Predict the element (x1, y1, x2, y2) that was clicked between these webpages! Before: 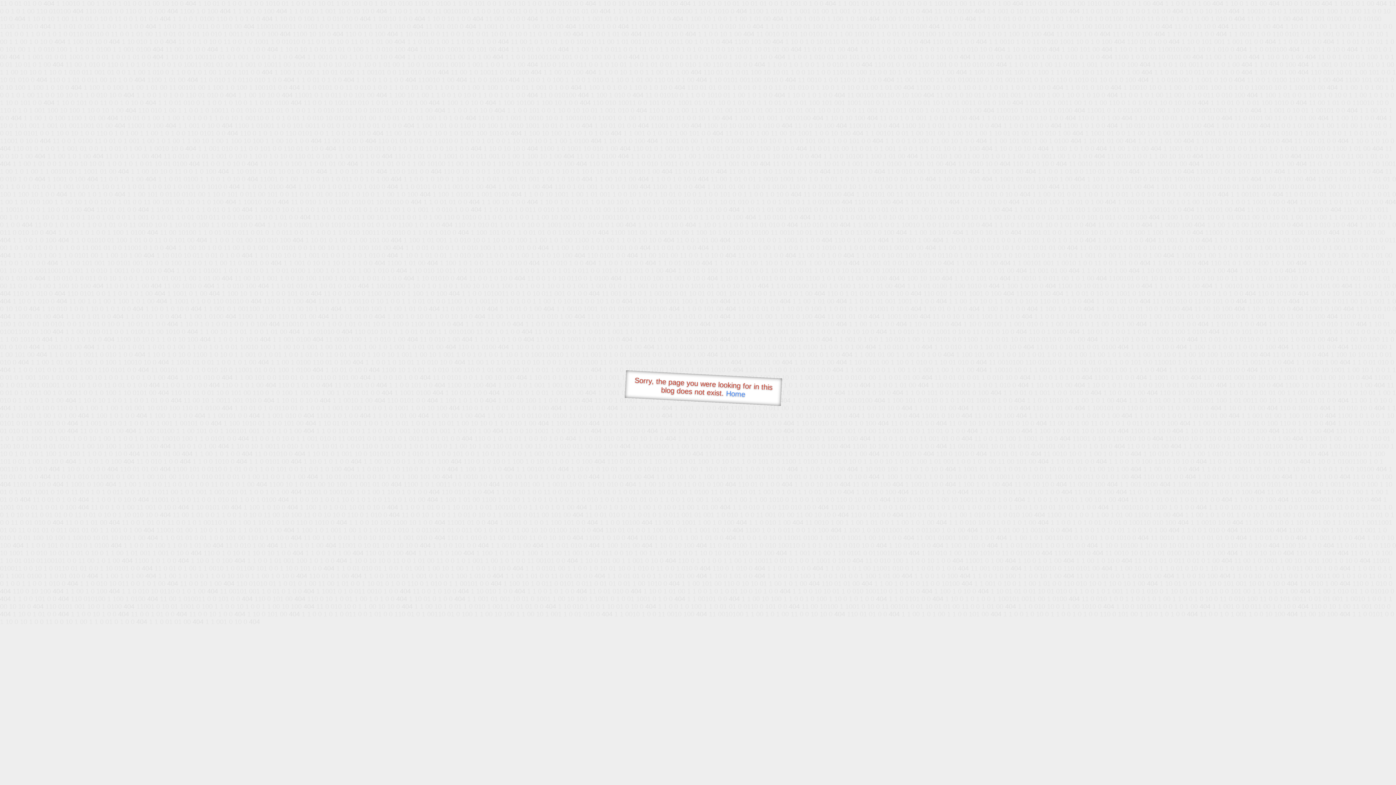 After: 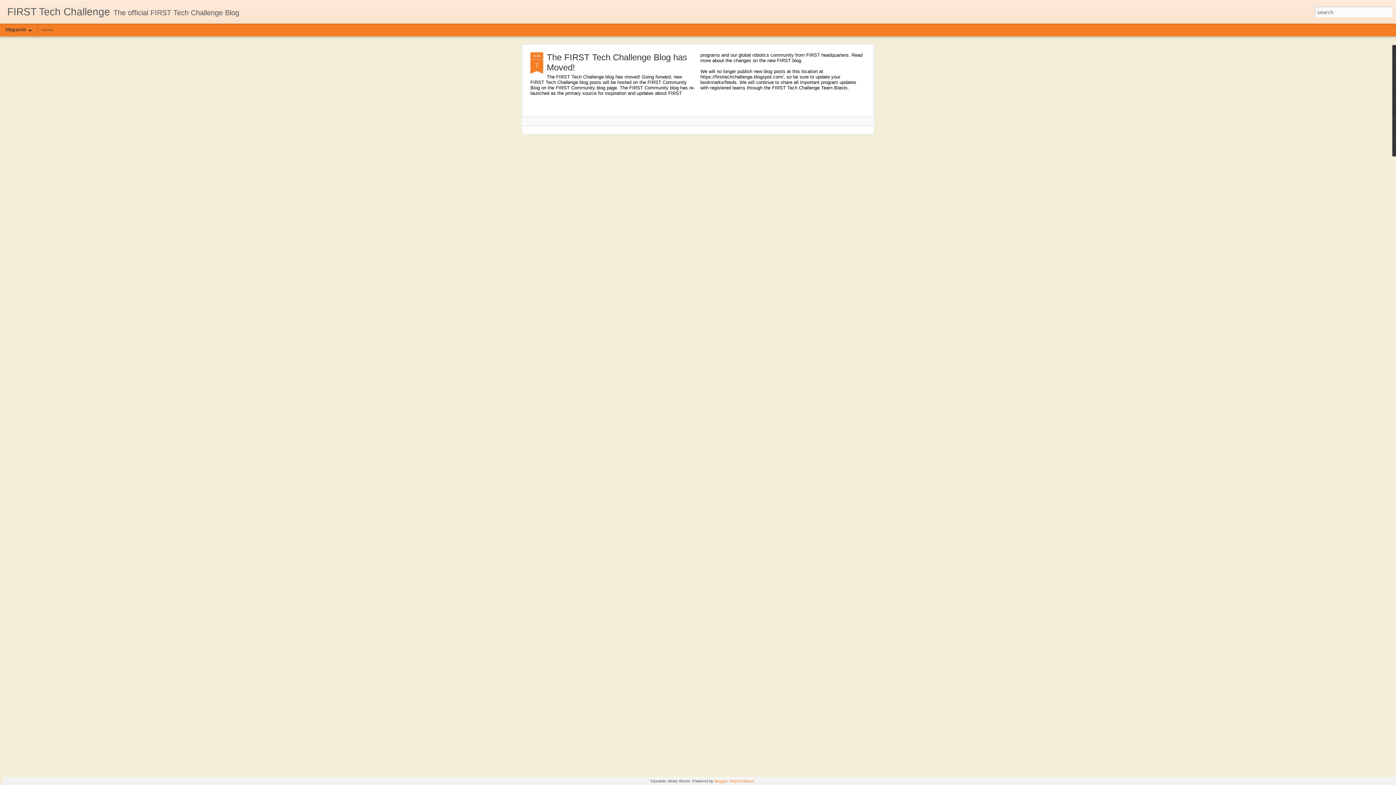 Action: label: Home bbox: (726, 389, 745, 398)